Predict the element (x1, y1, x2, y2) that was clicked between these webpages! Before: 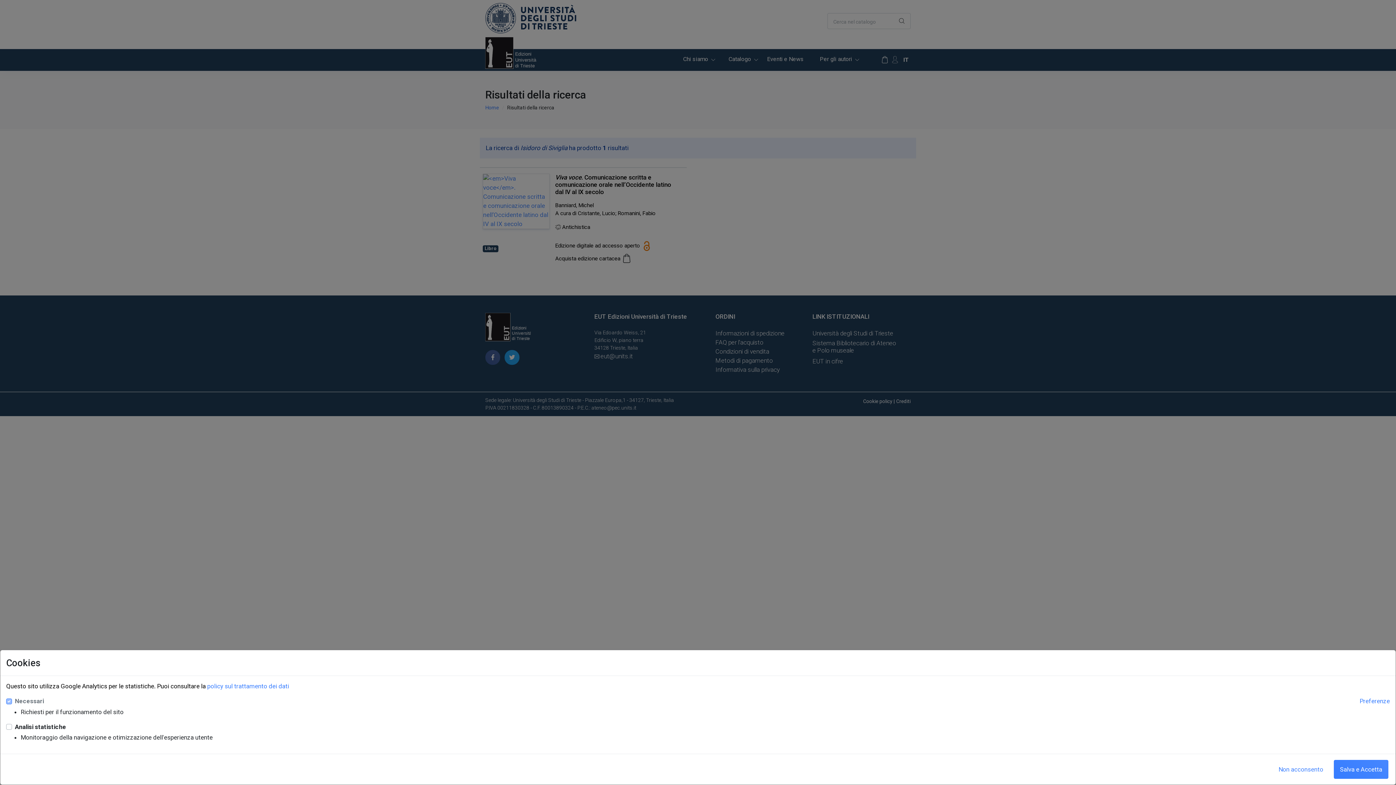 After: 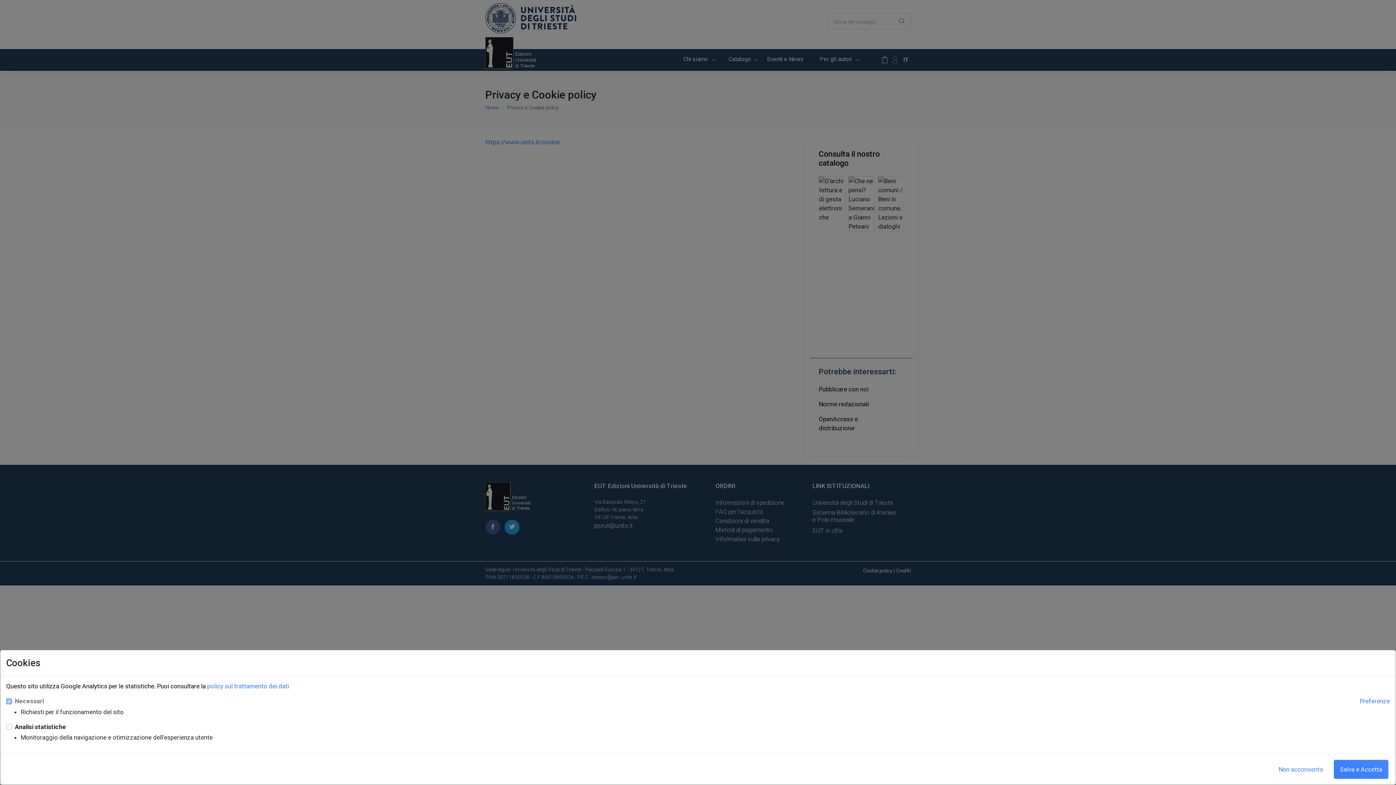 Action: label: policy sul trattamento dei dati bbox: (207, 682, 289, 690)